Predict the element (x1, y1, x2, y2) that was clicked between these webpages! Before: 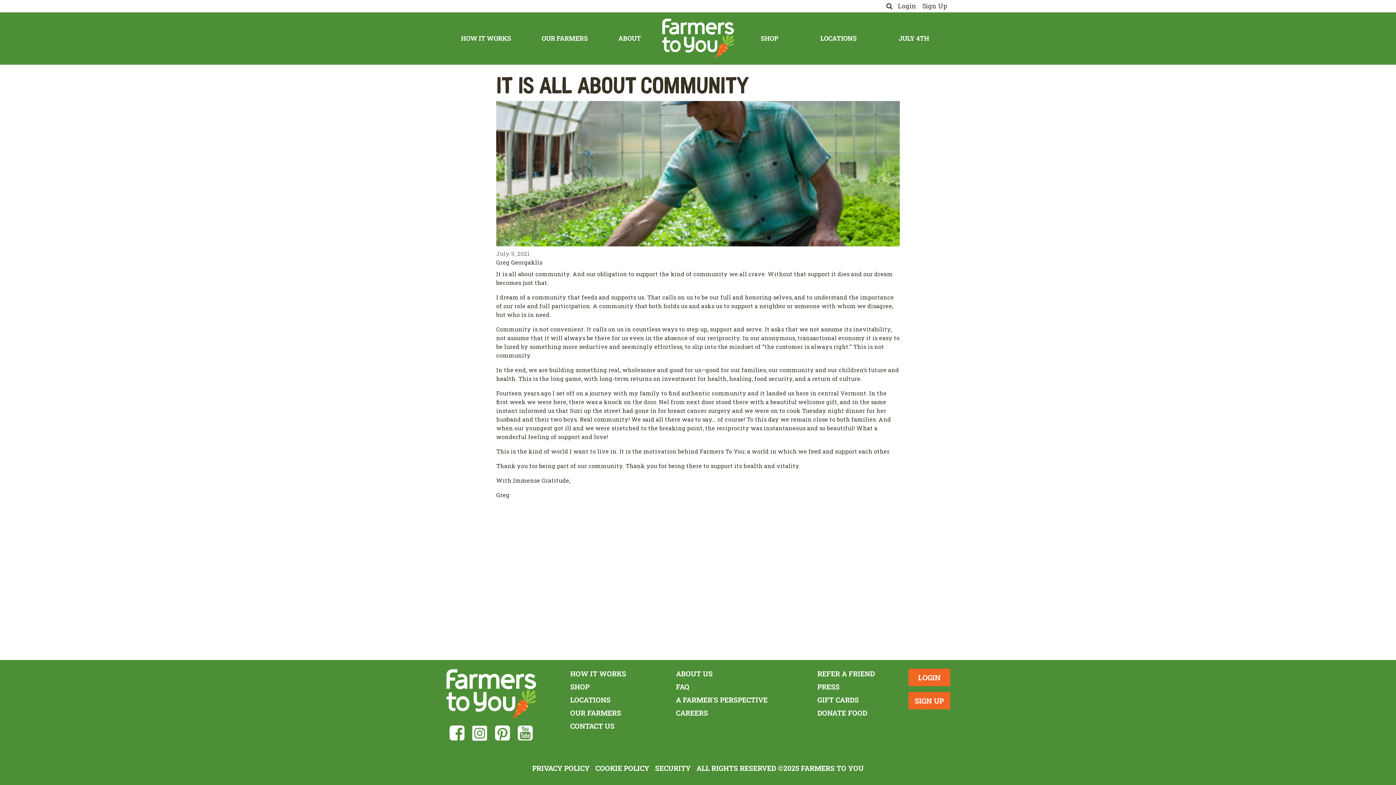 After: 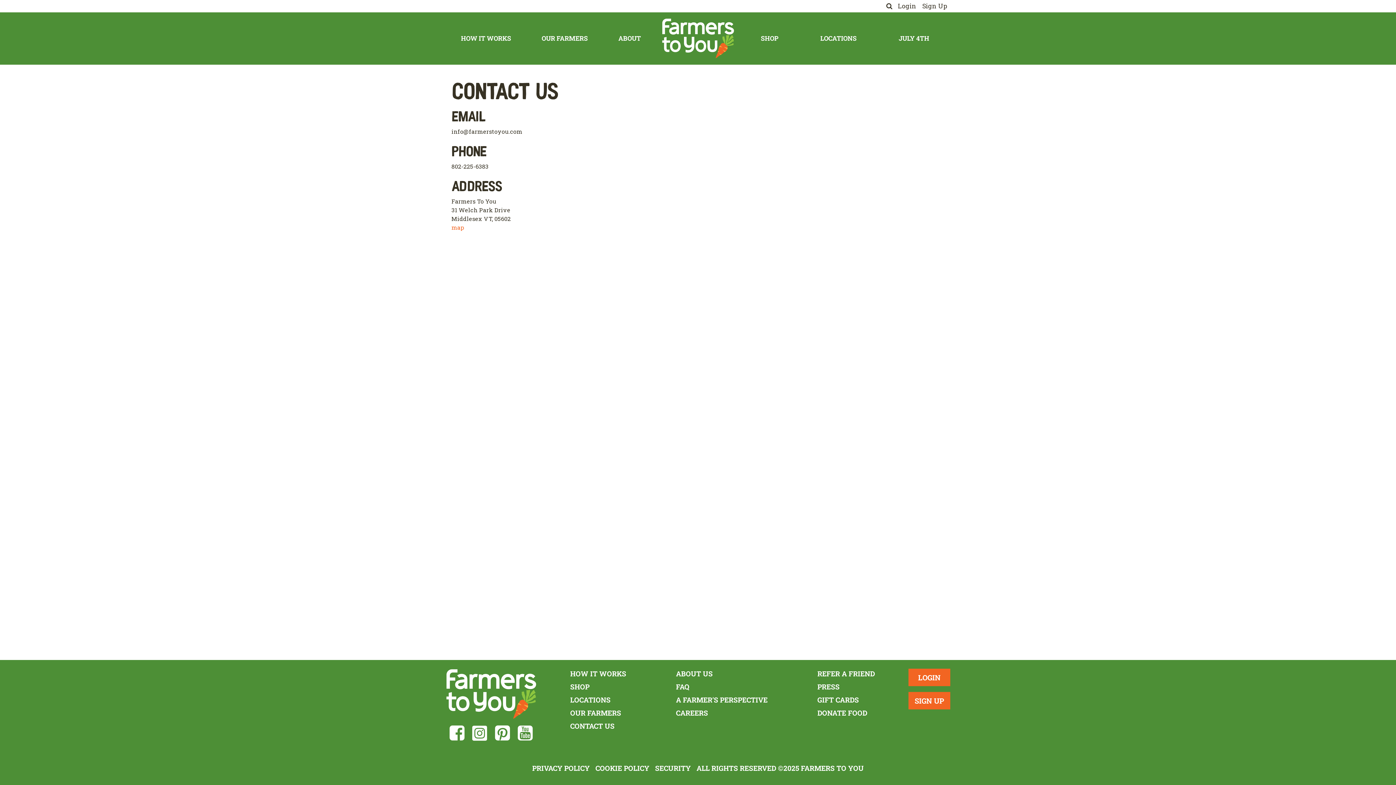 Action: bbox: (570, 721, 626, 734) label: CONTACT US